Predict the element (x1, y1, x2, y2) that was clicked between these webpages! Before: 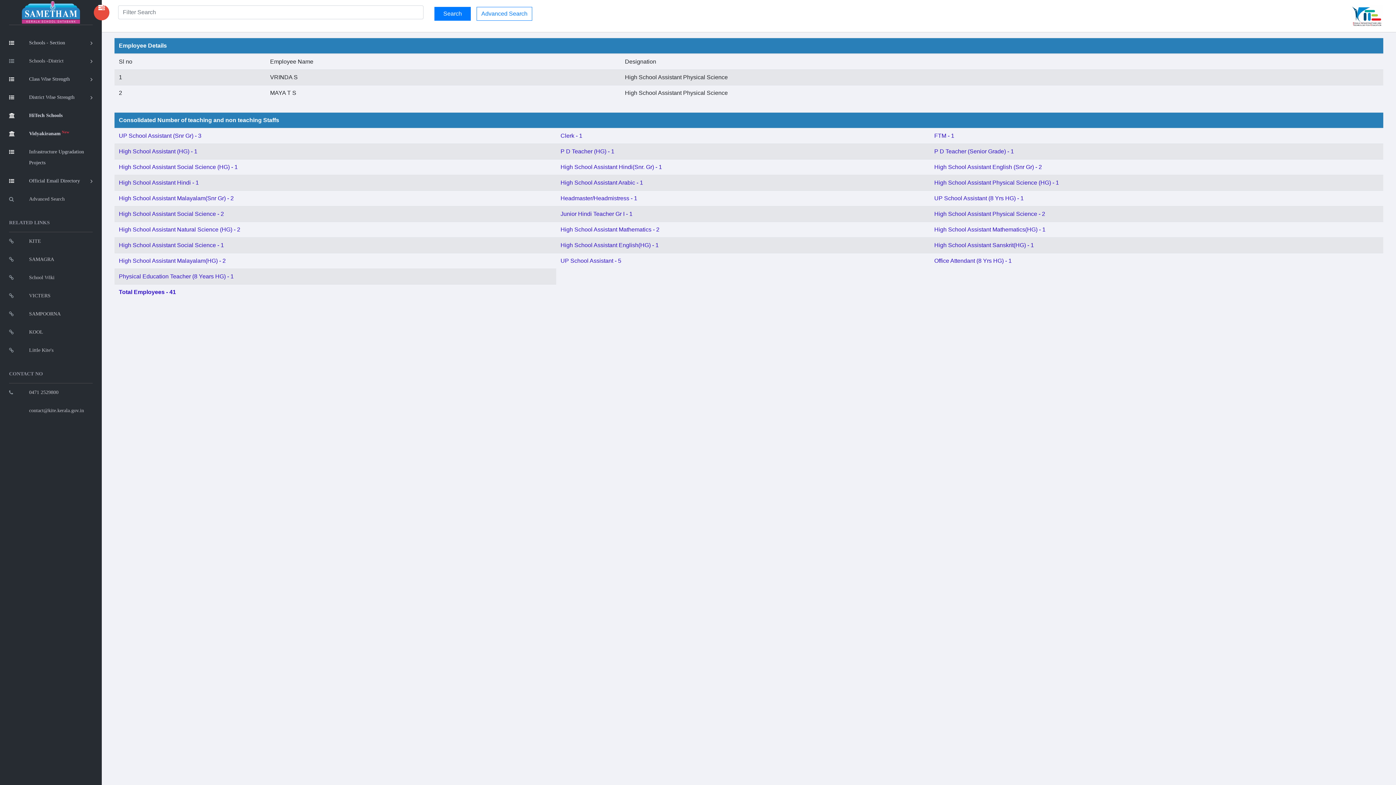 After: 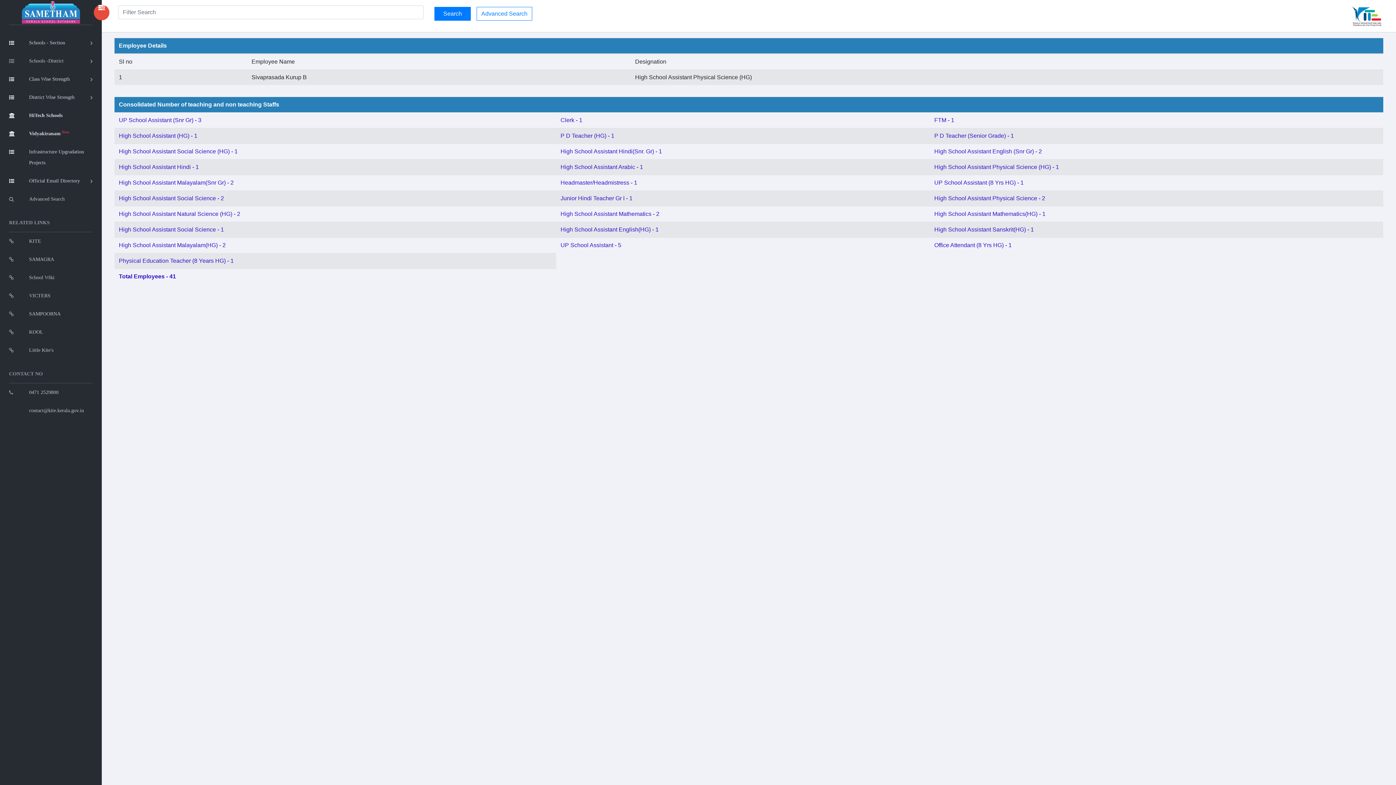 Action: bbox: (934, 179, 1059, 185) label: High School Assistant Physical Science (HG) - 1